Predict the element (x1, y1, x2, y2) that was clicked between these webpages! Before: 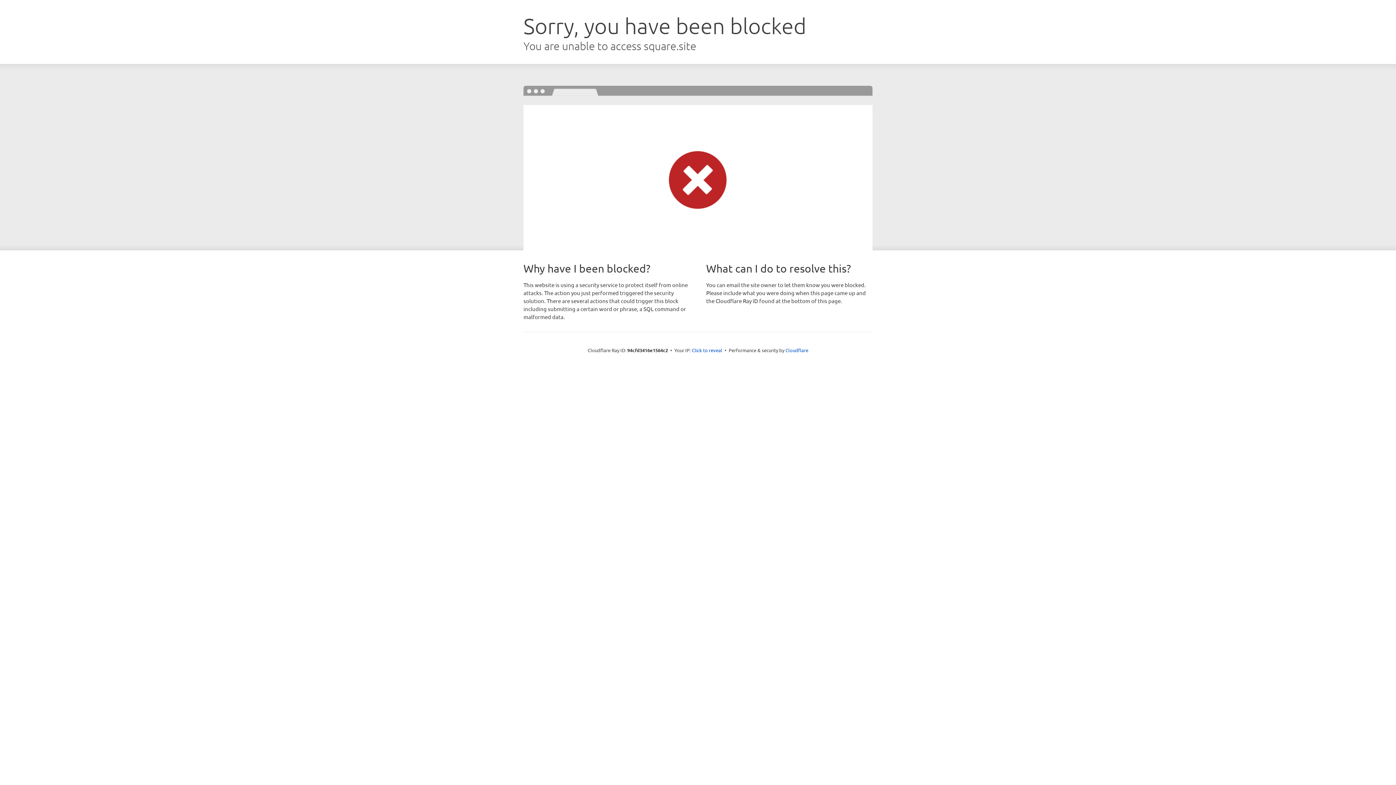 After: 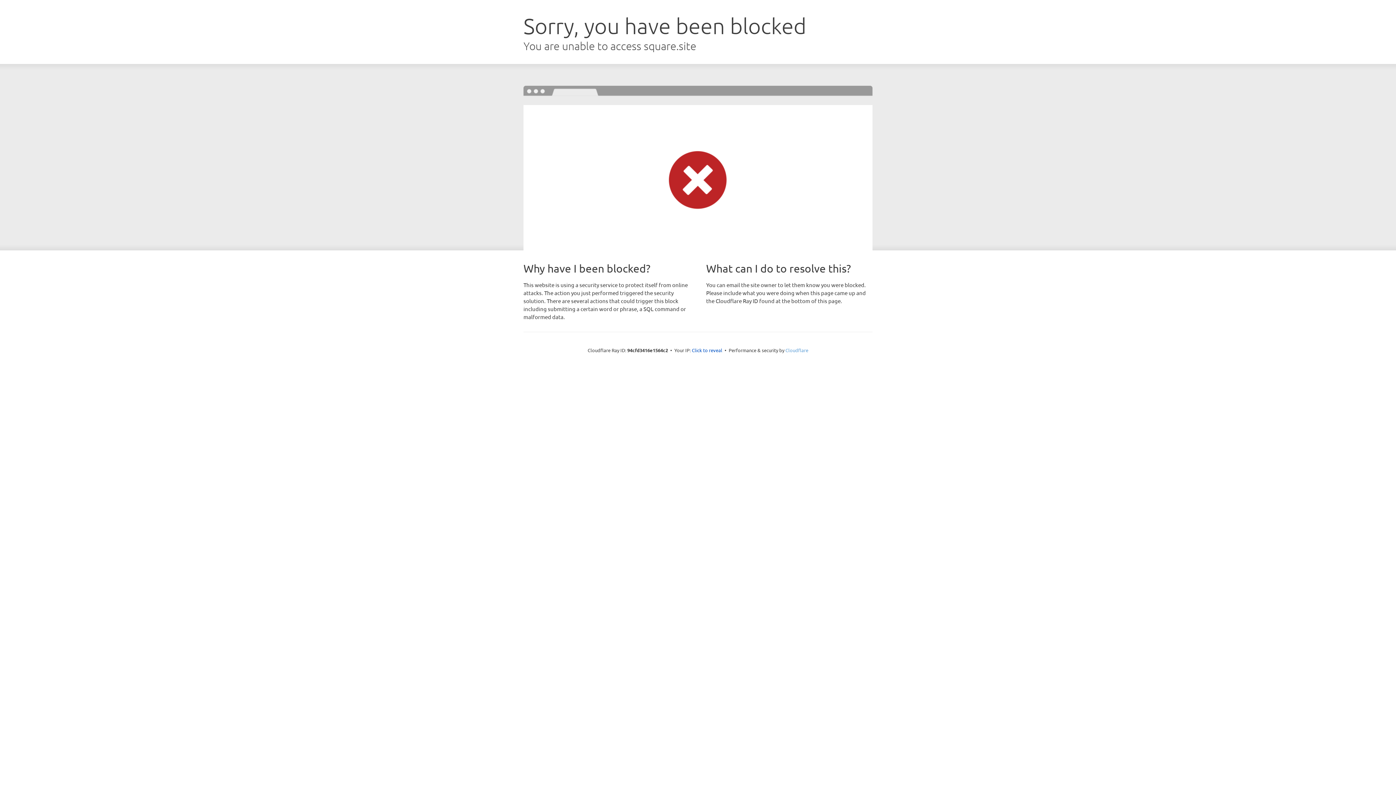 Action: label: Cloudflare bbox: (785, 347, 808, 353)